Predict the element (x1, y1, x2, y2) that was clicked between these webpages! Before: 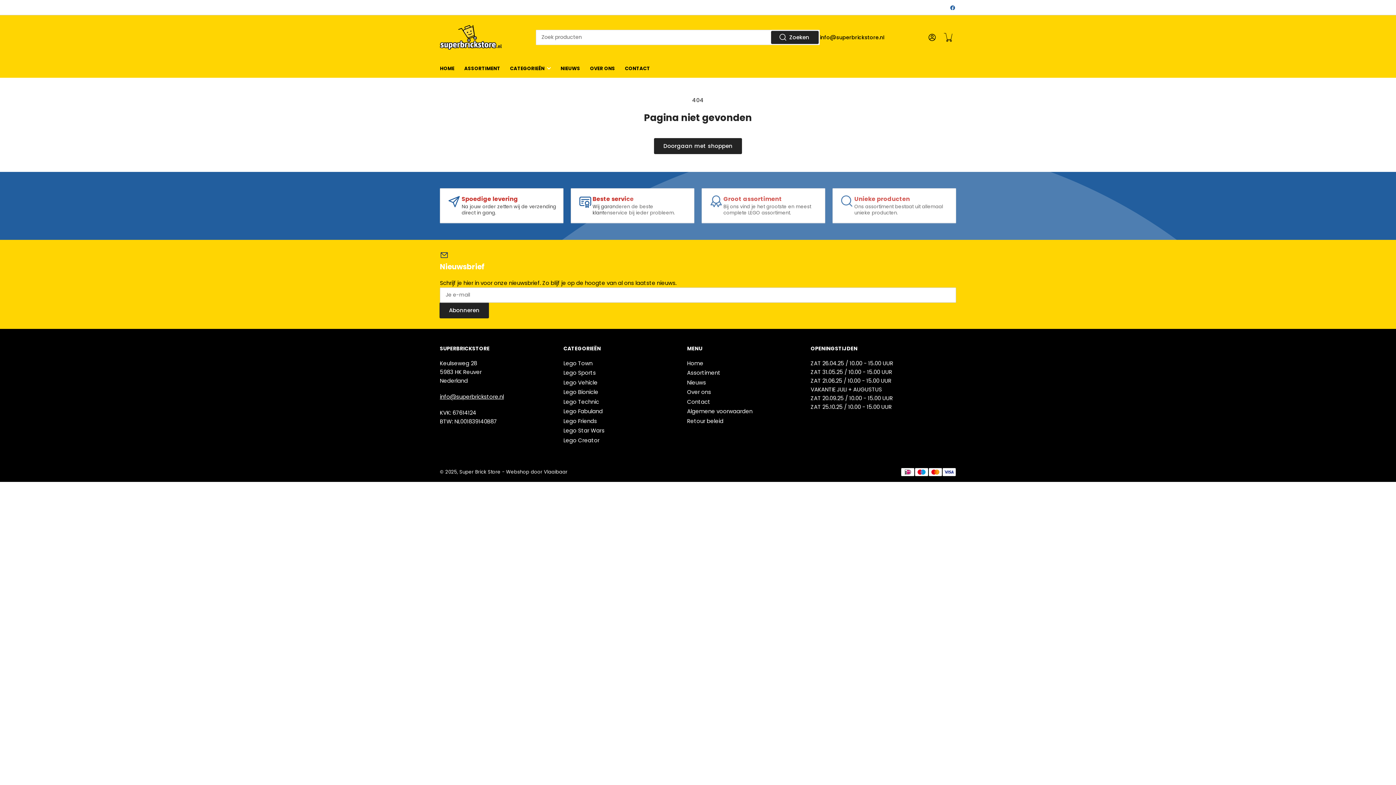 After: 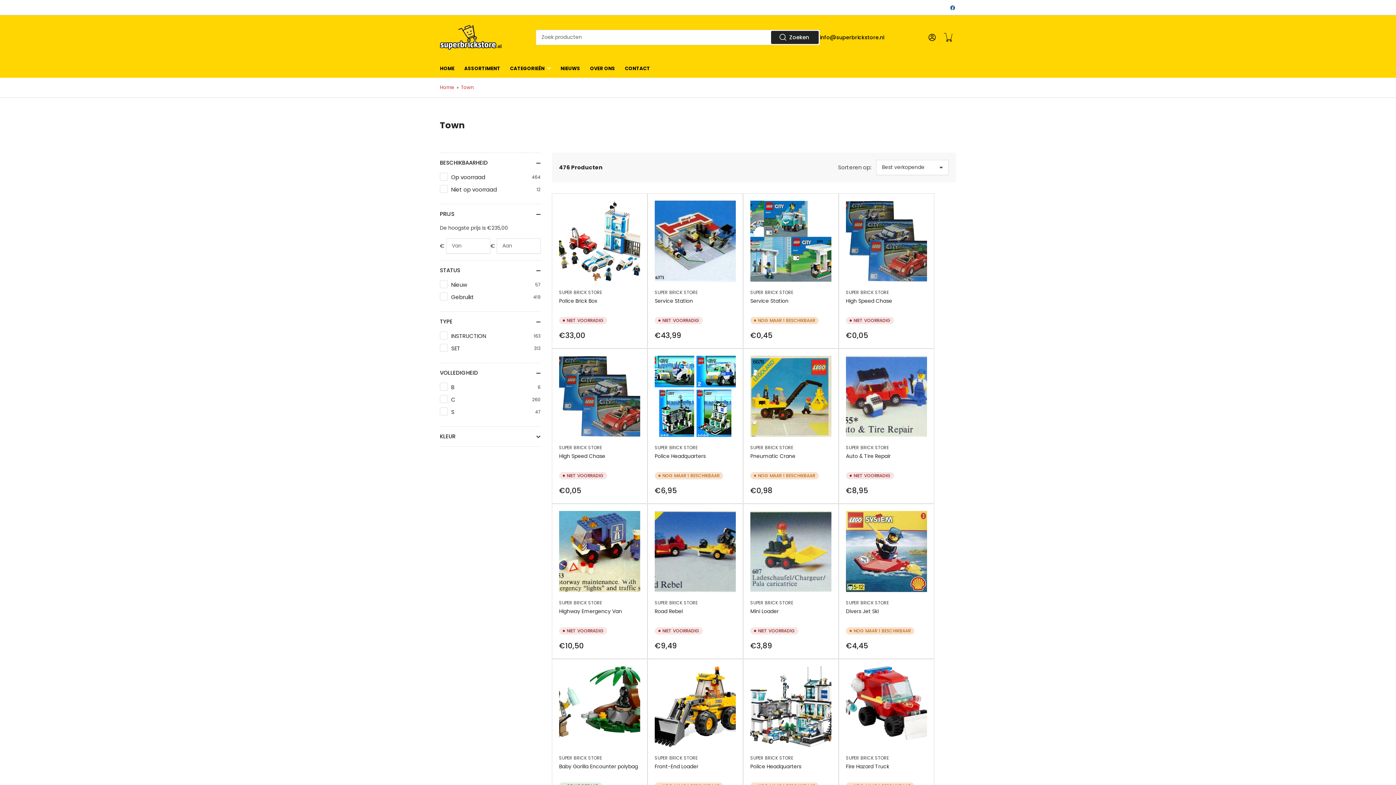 Action: bbox: (563, 359, 592, 367) label: Lego Town